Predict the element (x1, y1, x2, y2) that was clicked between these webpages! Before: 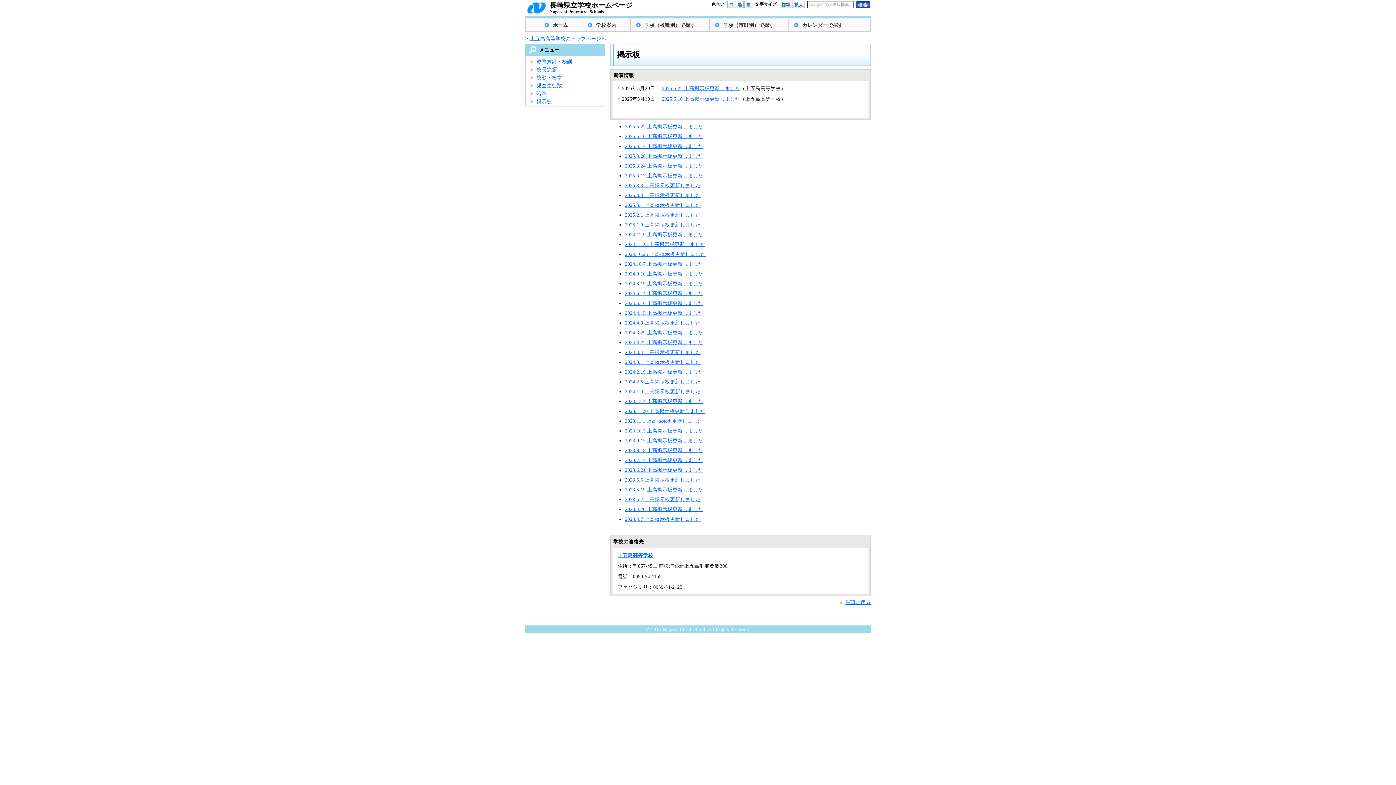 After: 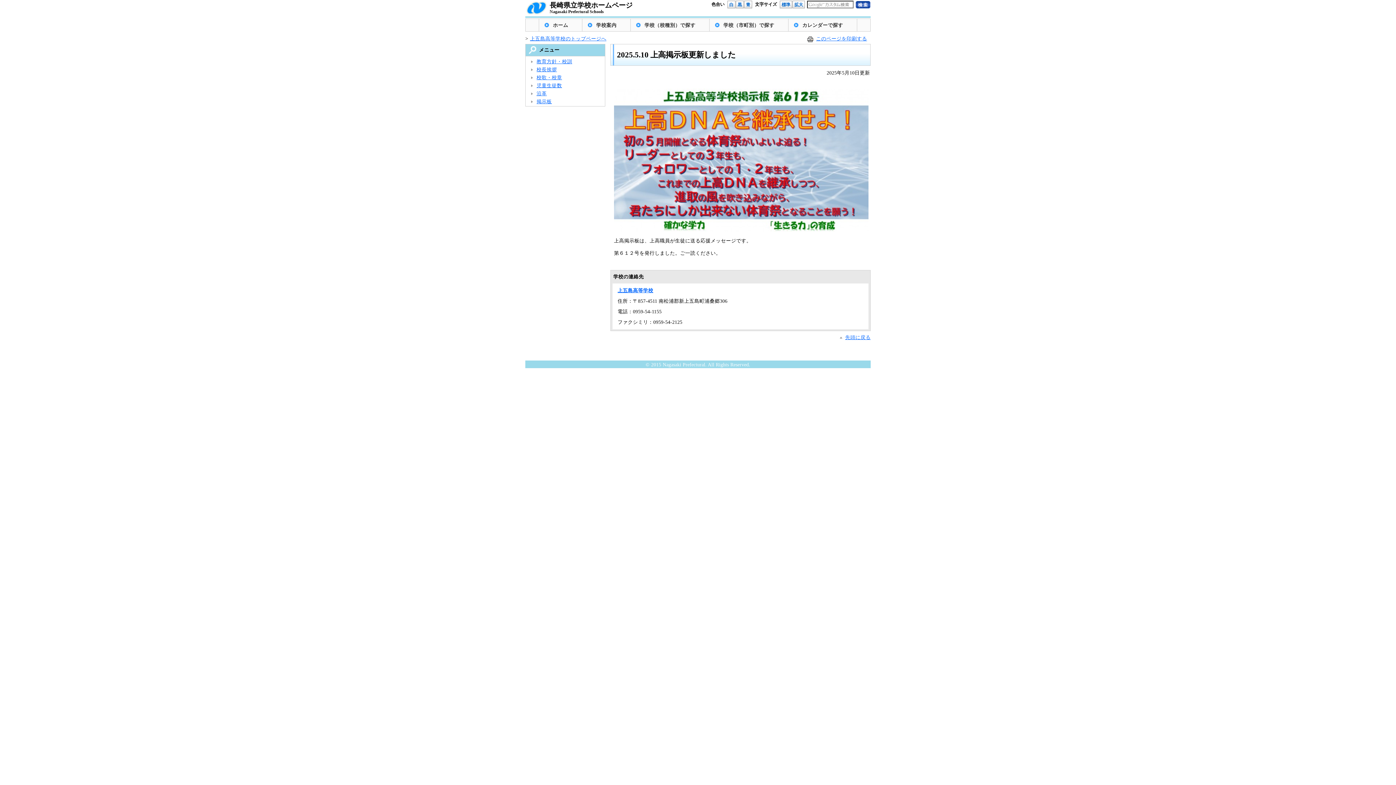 Action: label: 2025.5.10 上高掲示板更新しました bbox: (625, 133, 703, 139)